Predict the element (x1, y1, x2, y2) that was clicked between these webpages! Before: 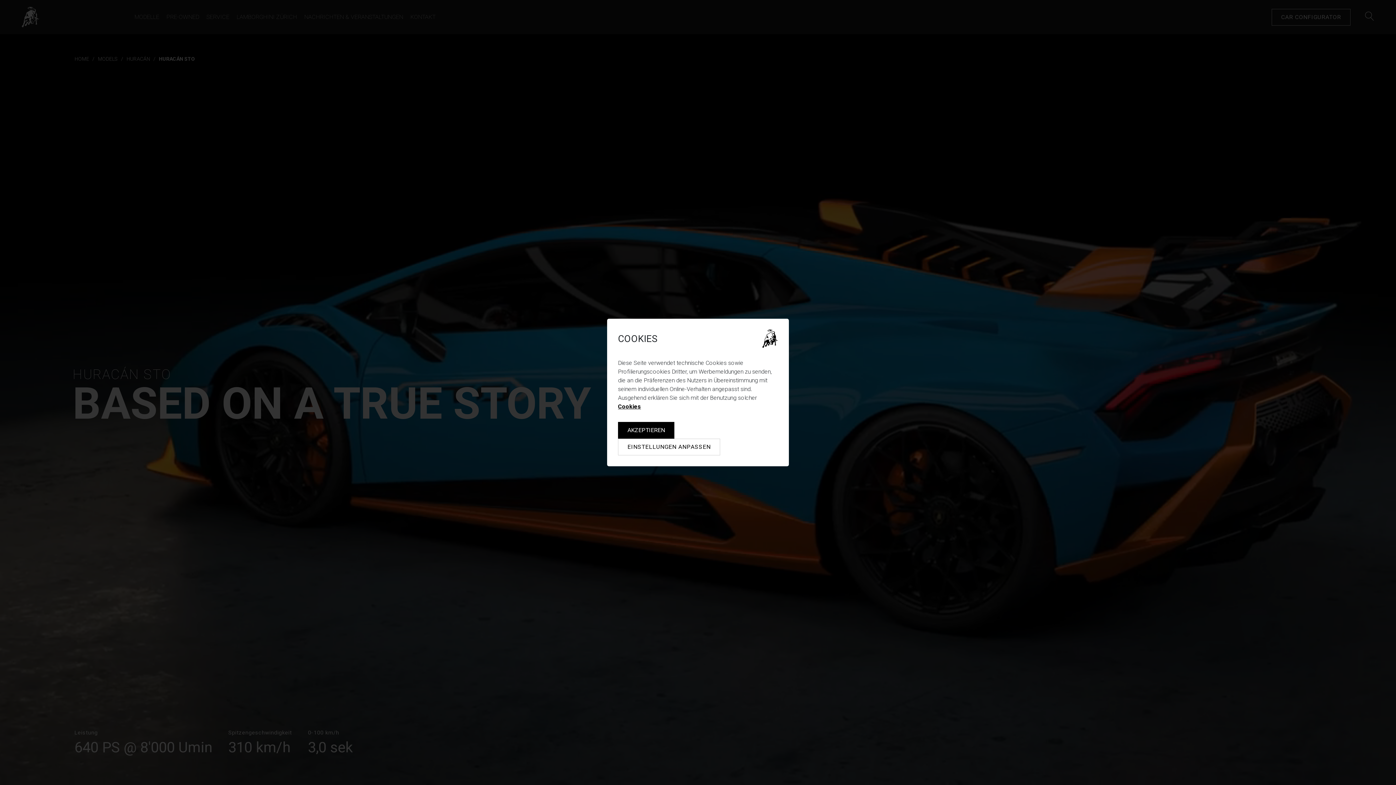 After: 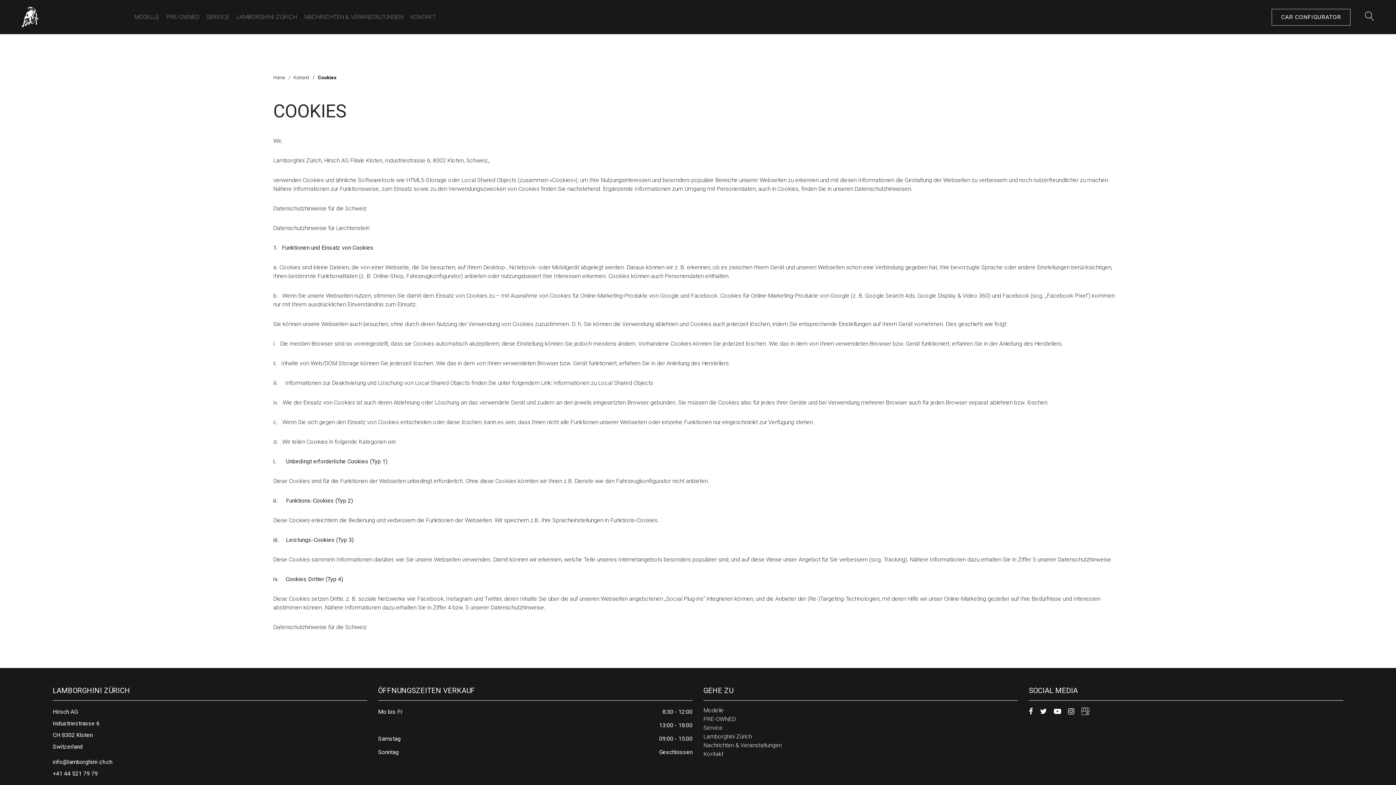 Action: bbox: (618, 403, 641, 410) label: Cookies